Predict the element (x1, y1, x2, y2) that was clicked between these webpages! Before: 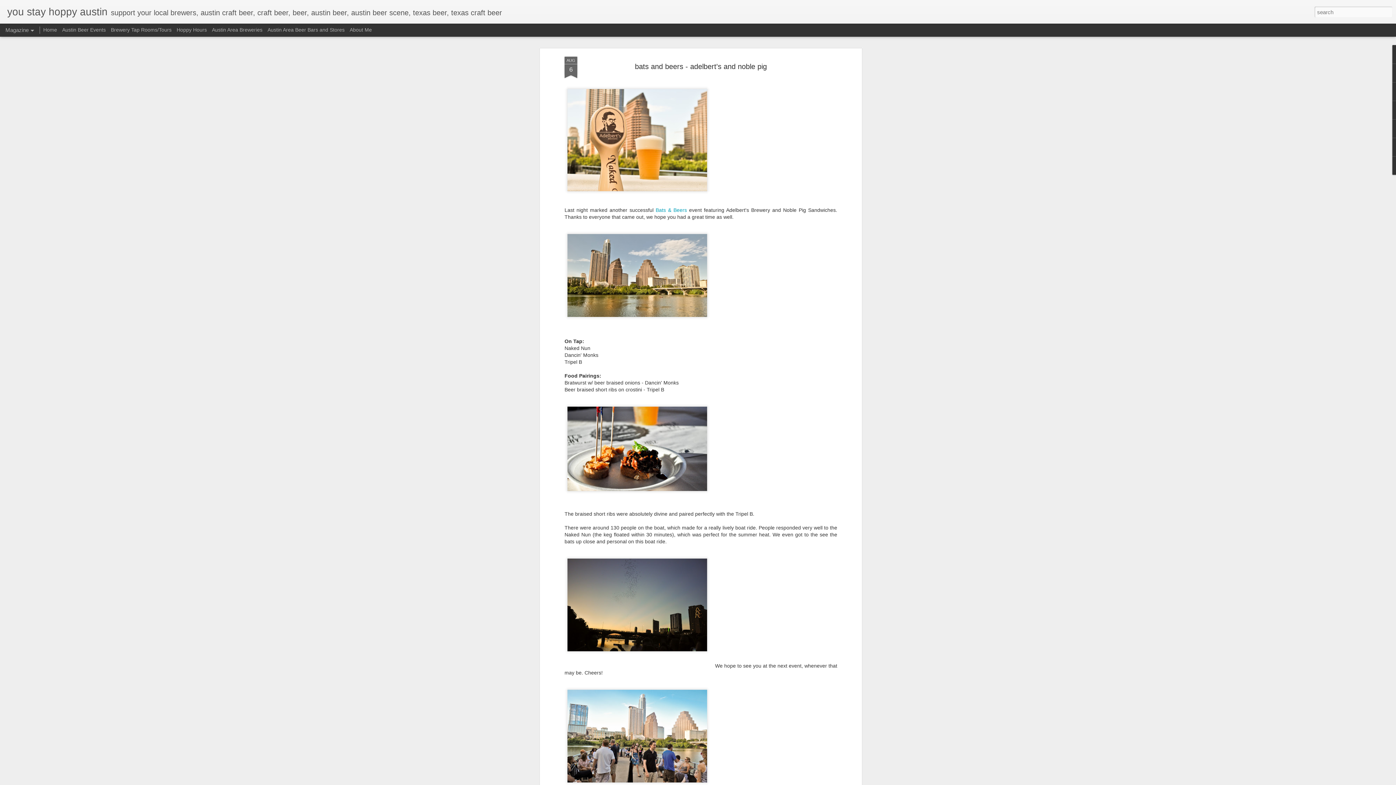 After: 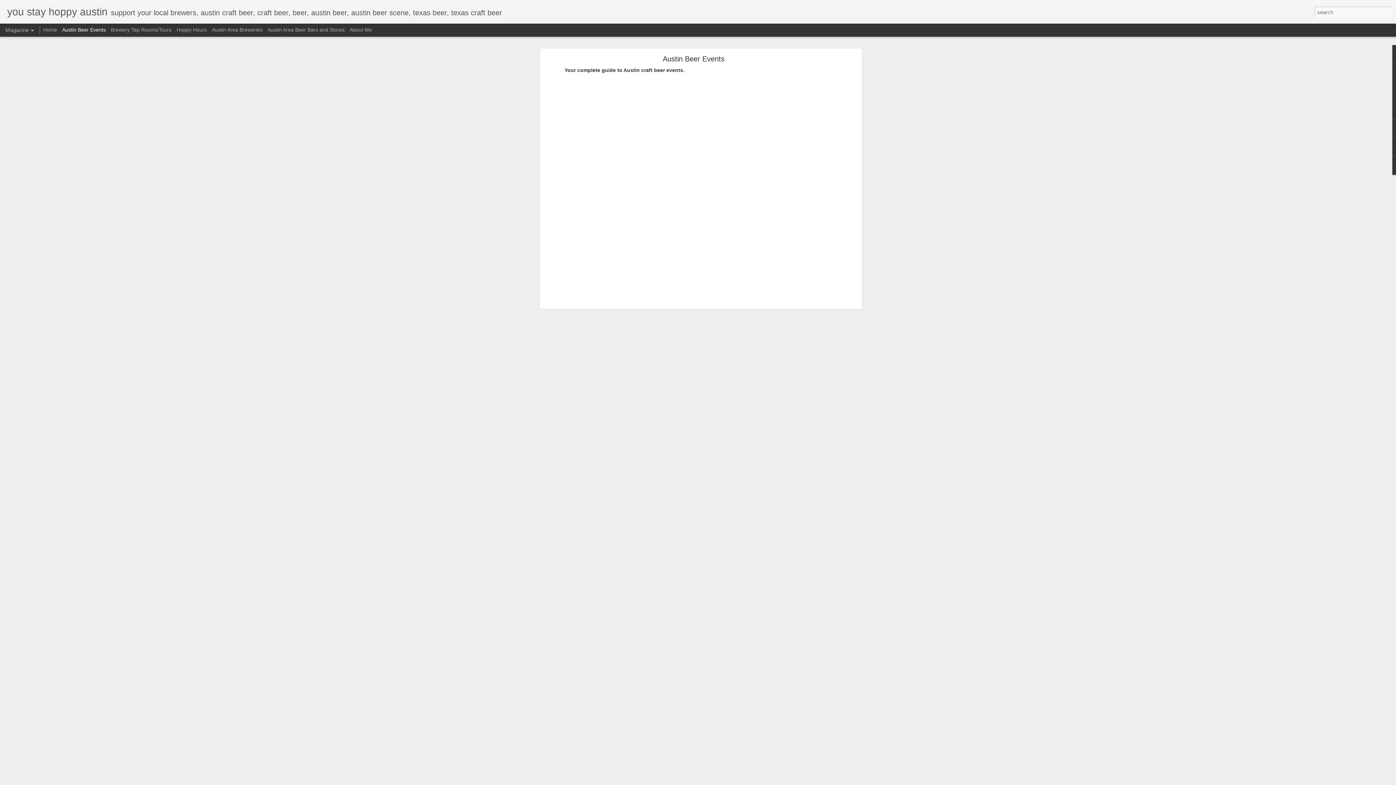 Action: label: Austin Beer Events bbox: (62, 26, 105, 32)